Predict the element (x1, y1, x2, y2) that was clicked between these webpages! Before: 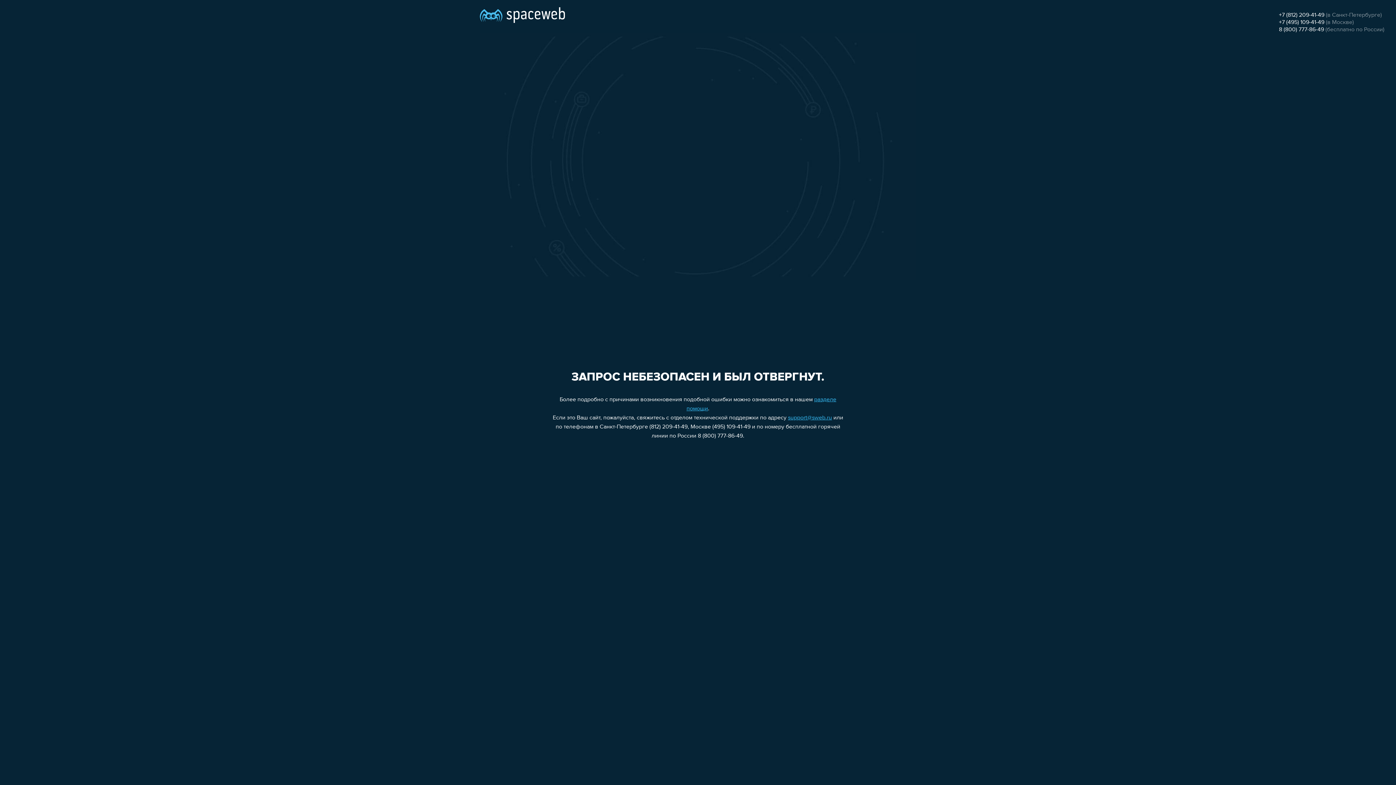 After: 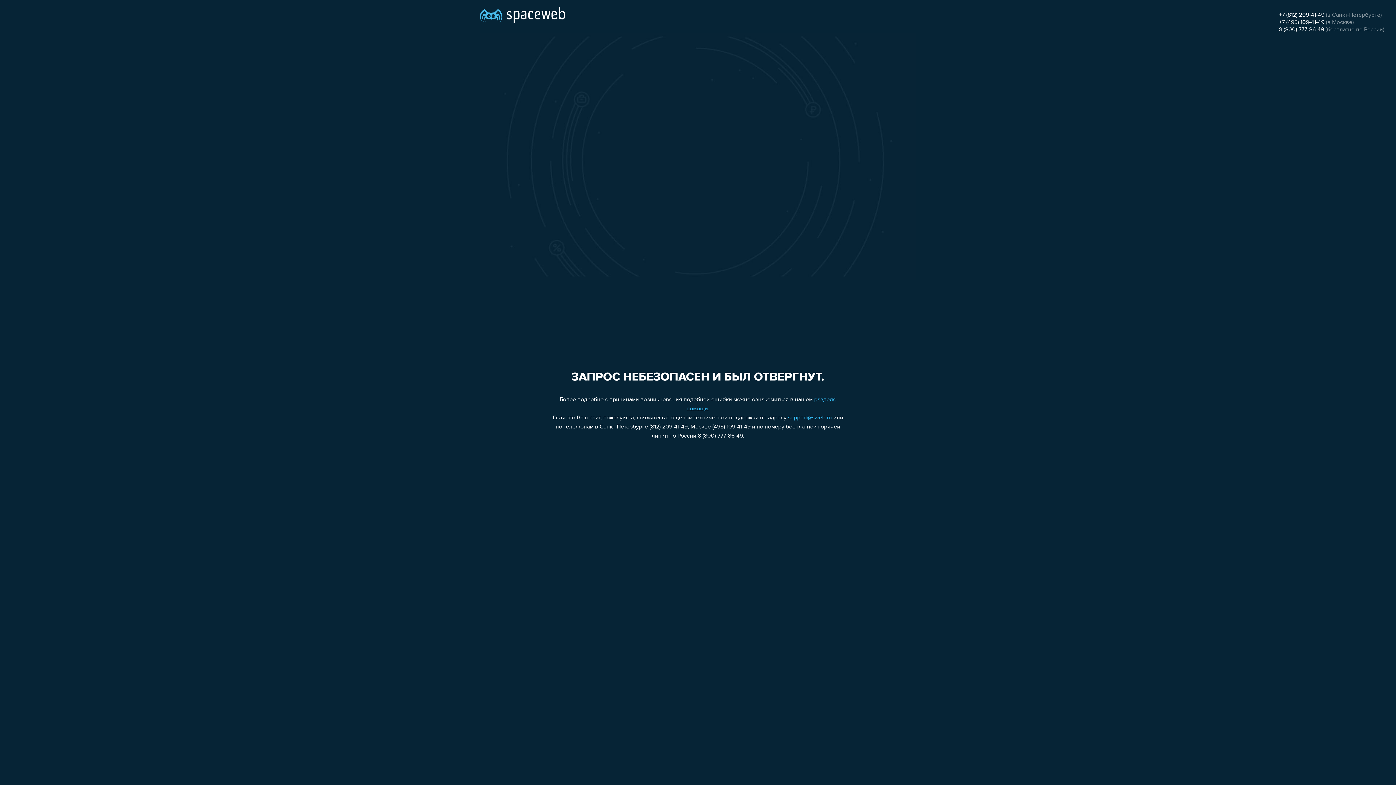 Action: label: 8 (800) 777-86-49 bbox: (1279, 26, 1324, 32)